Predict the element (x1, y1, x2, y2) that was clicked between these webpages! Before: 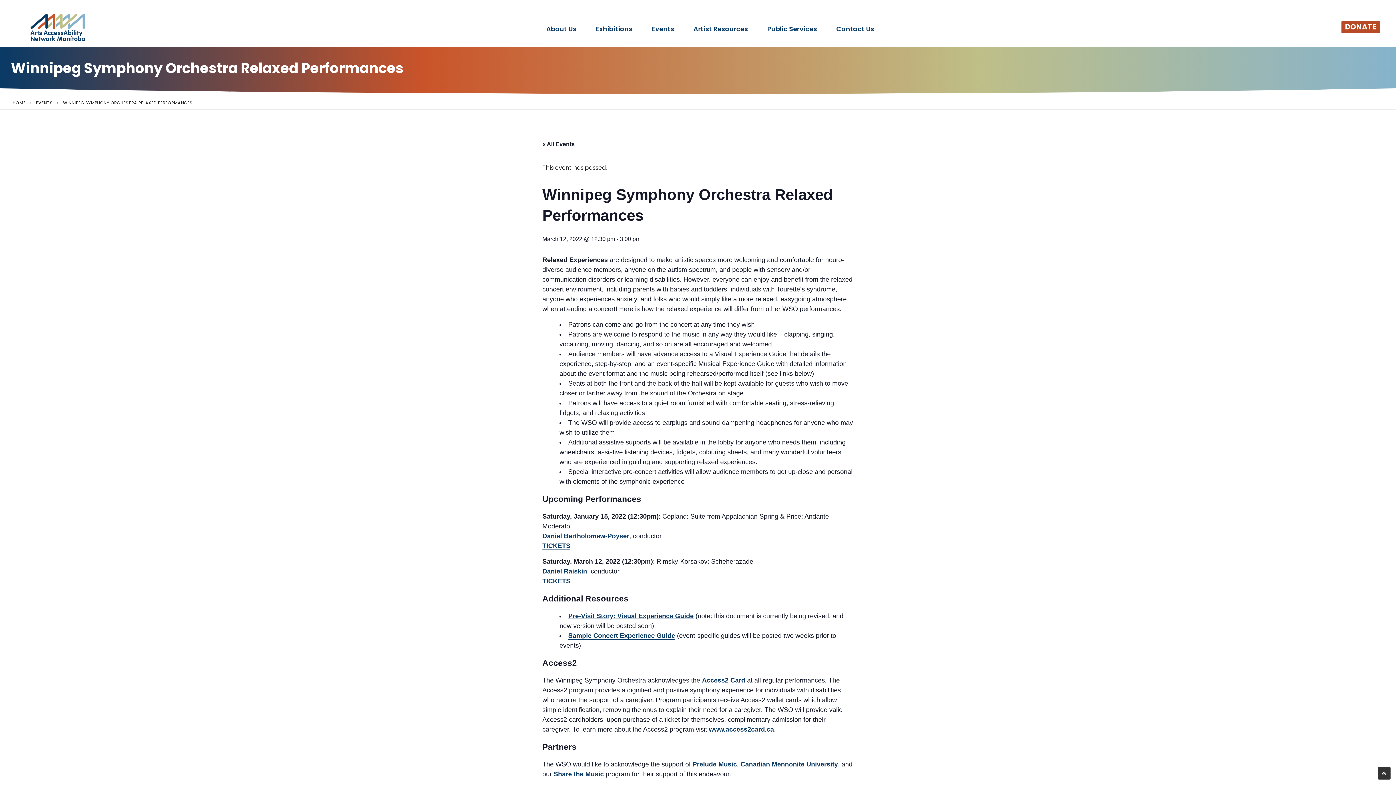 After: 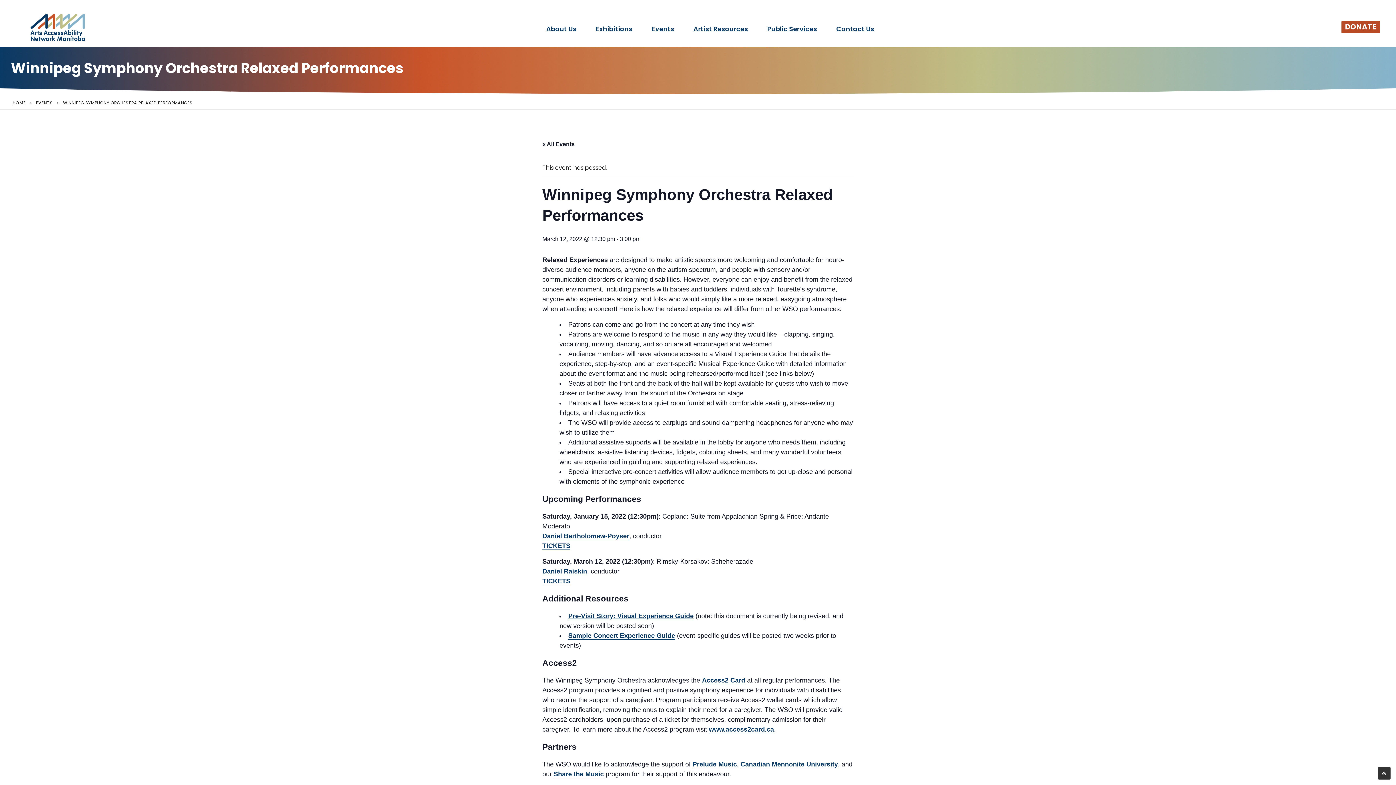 Action: label: www.access2card.ca bbox: (709, 726, 774, 733)